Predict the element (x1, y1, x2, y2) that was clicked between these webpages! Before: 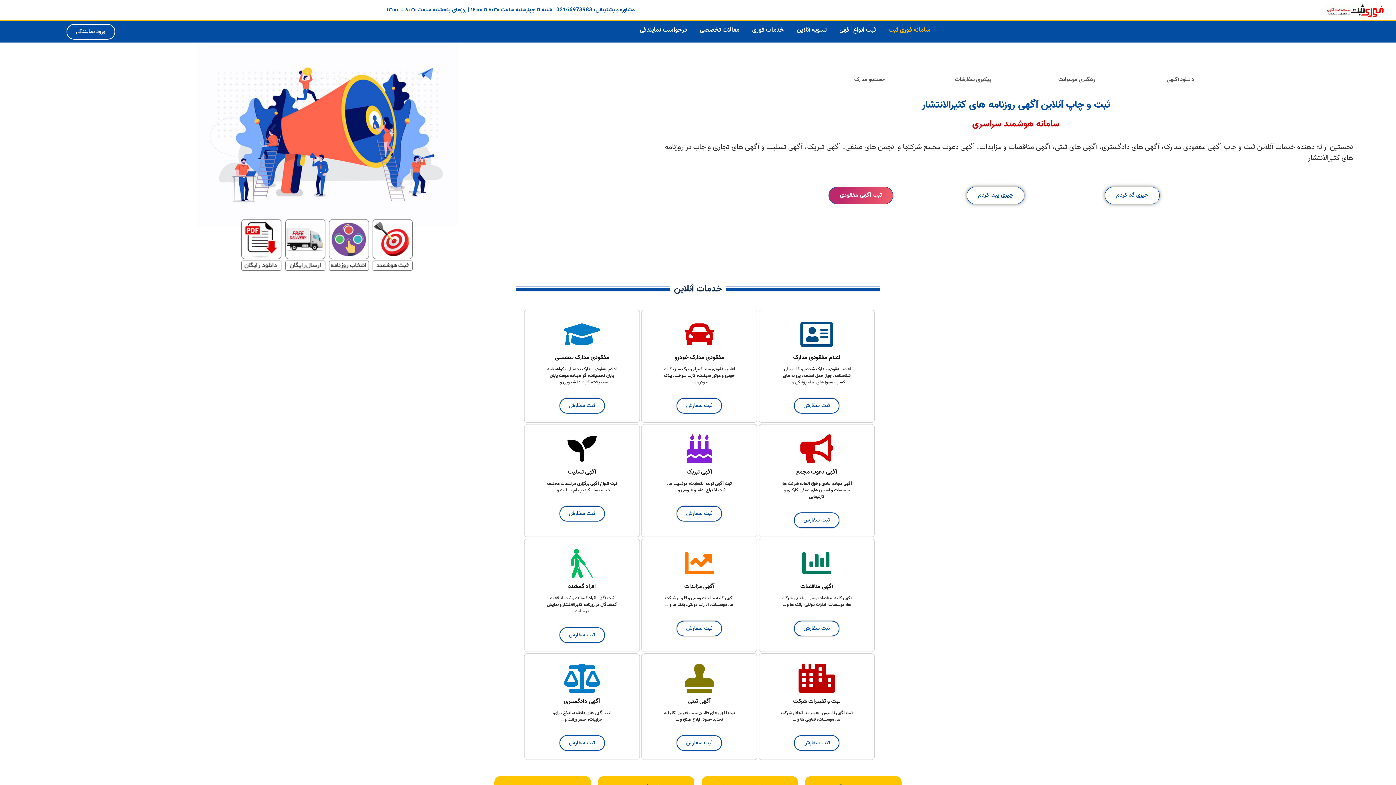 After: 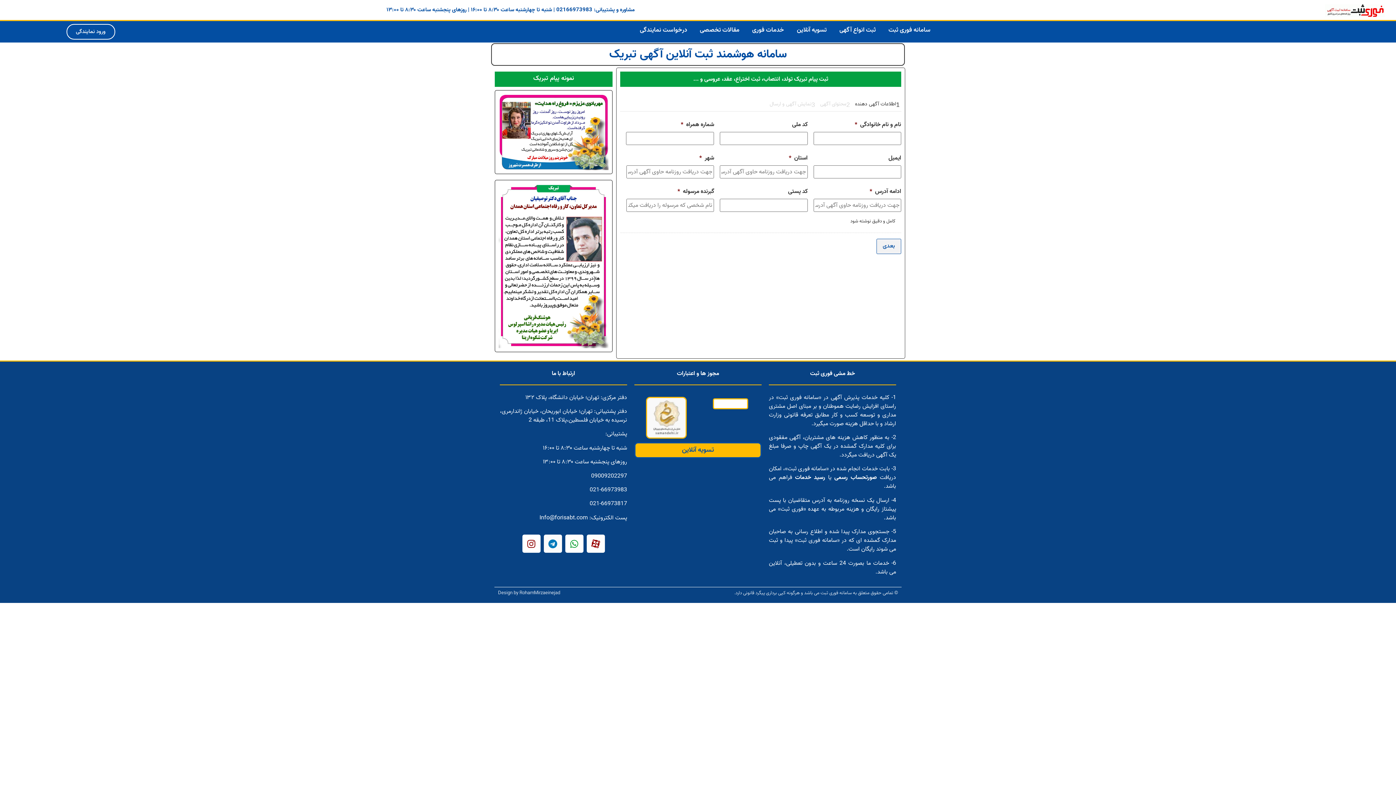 Action: bbox: (685, 434, 714, 463)